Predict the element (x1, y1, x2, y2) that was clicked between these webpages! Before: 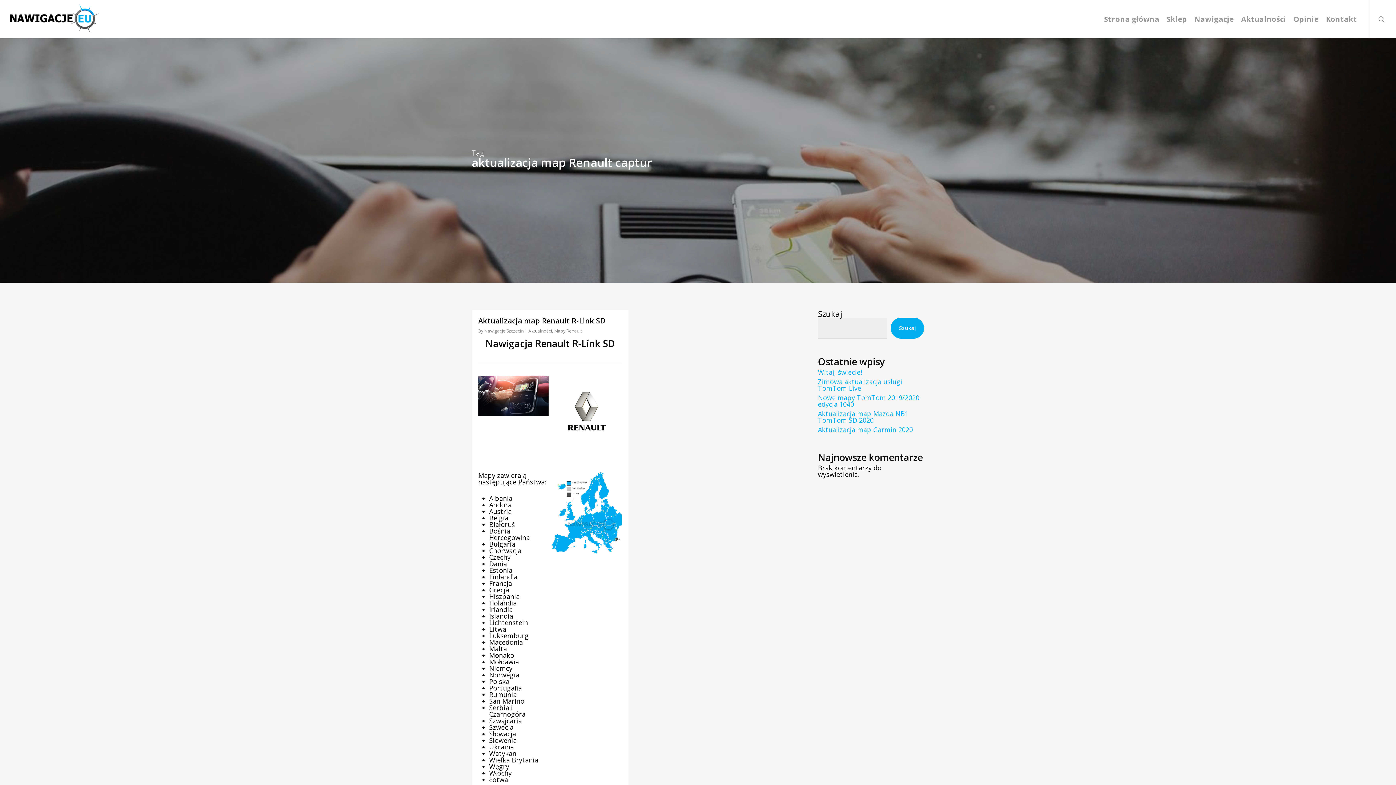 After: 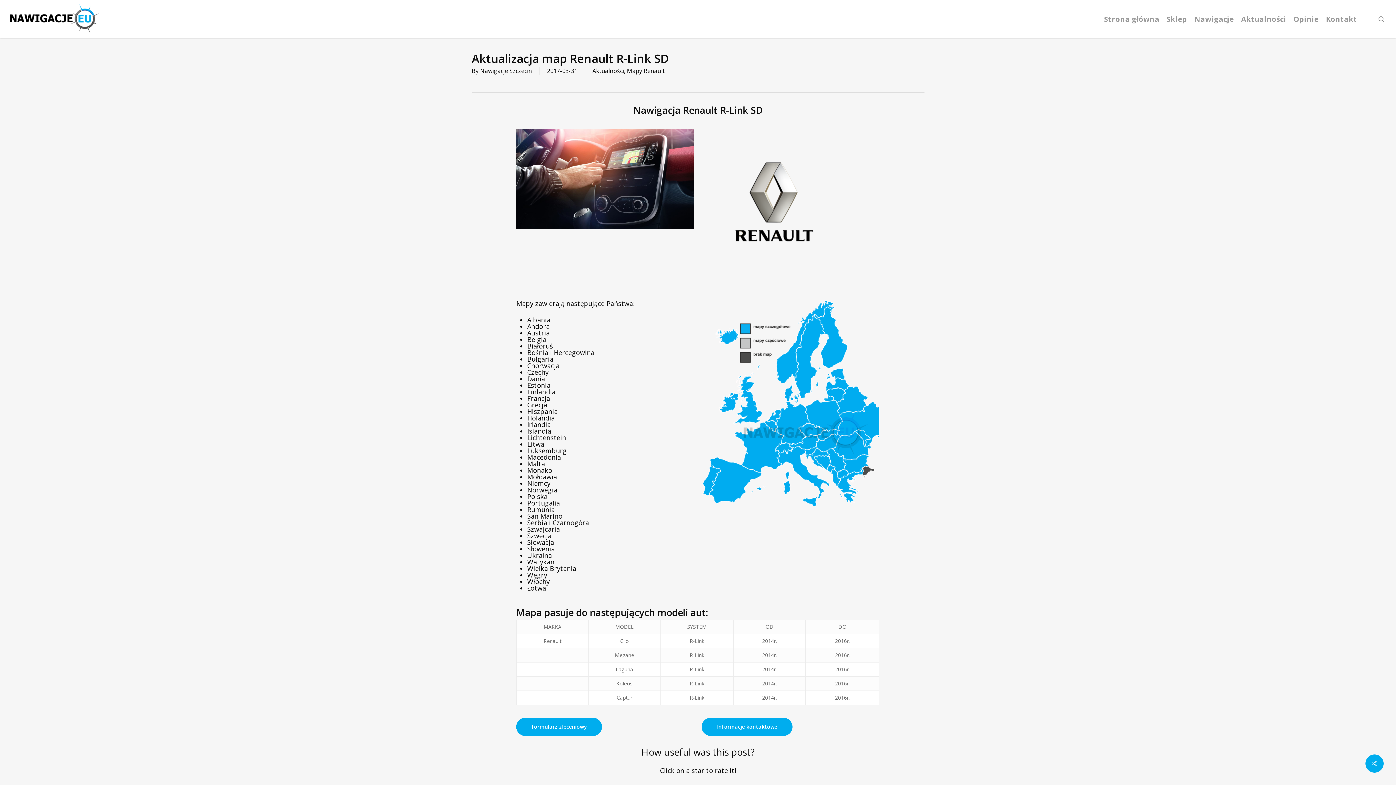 Action: label: Aktualizacja map Renault R-Link SD bbox: (478, 315, 605, 325)